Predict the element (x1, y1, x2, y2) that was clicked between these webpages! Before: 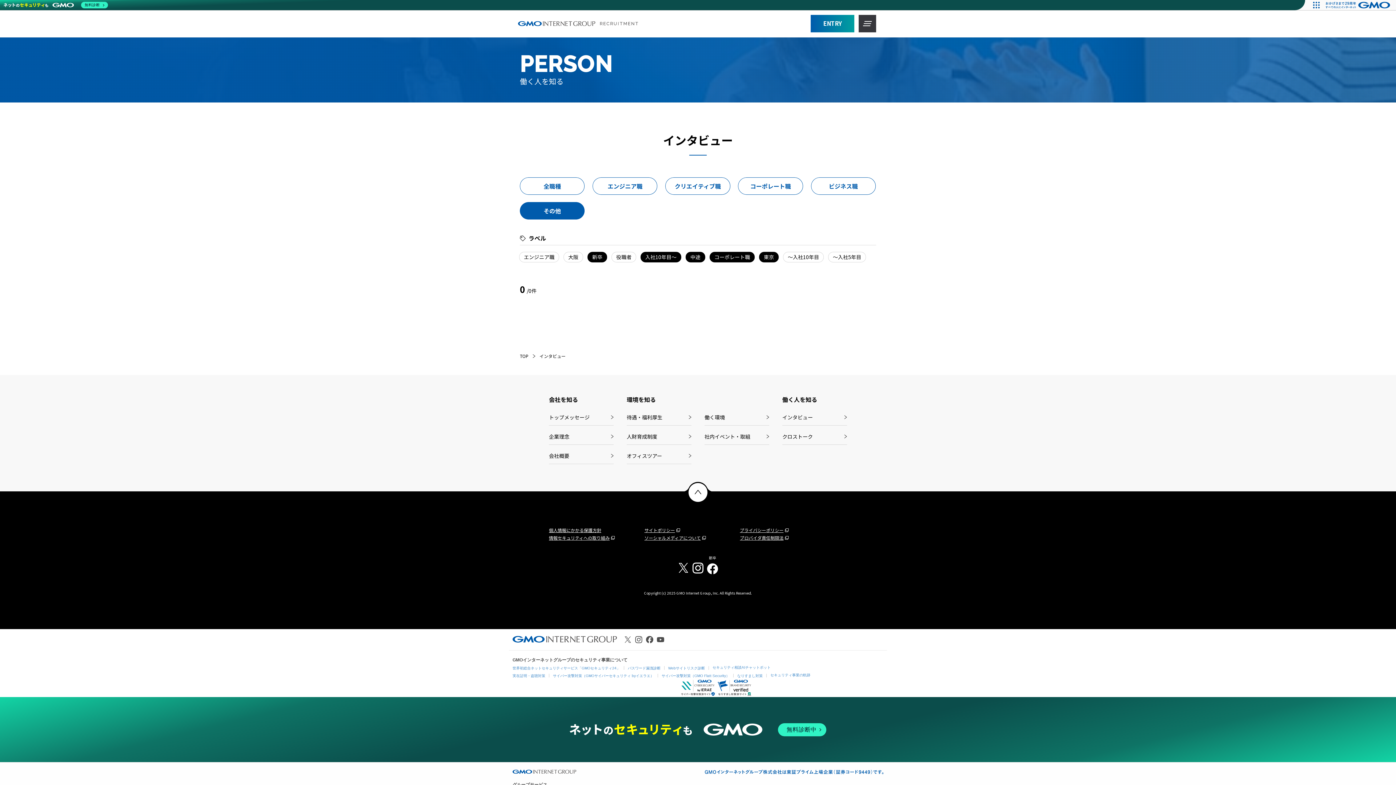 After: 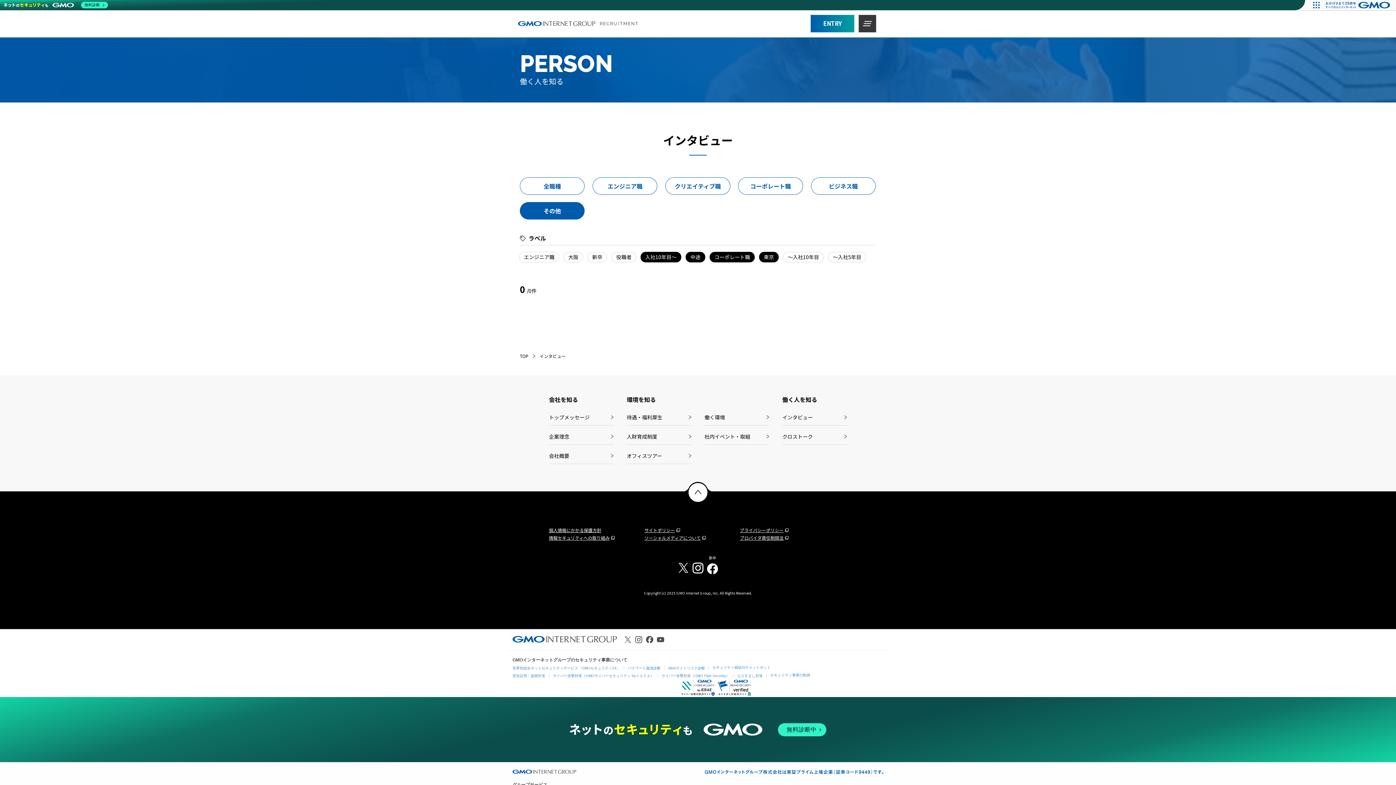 Action: label: 新卒 bbox: (587, 252, 607, 262)